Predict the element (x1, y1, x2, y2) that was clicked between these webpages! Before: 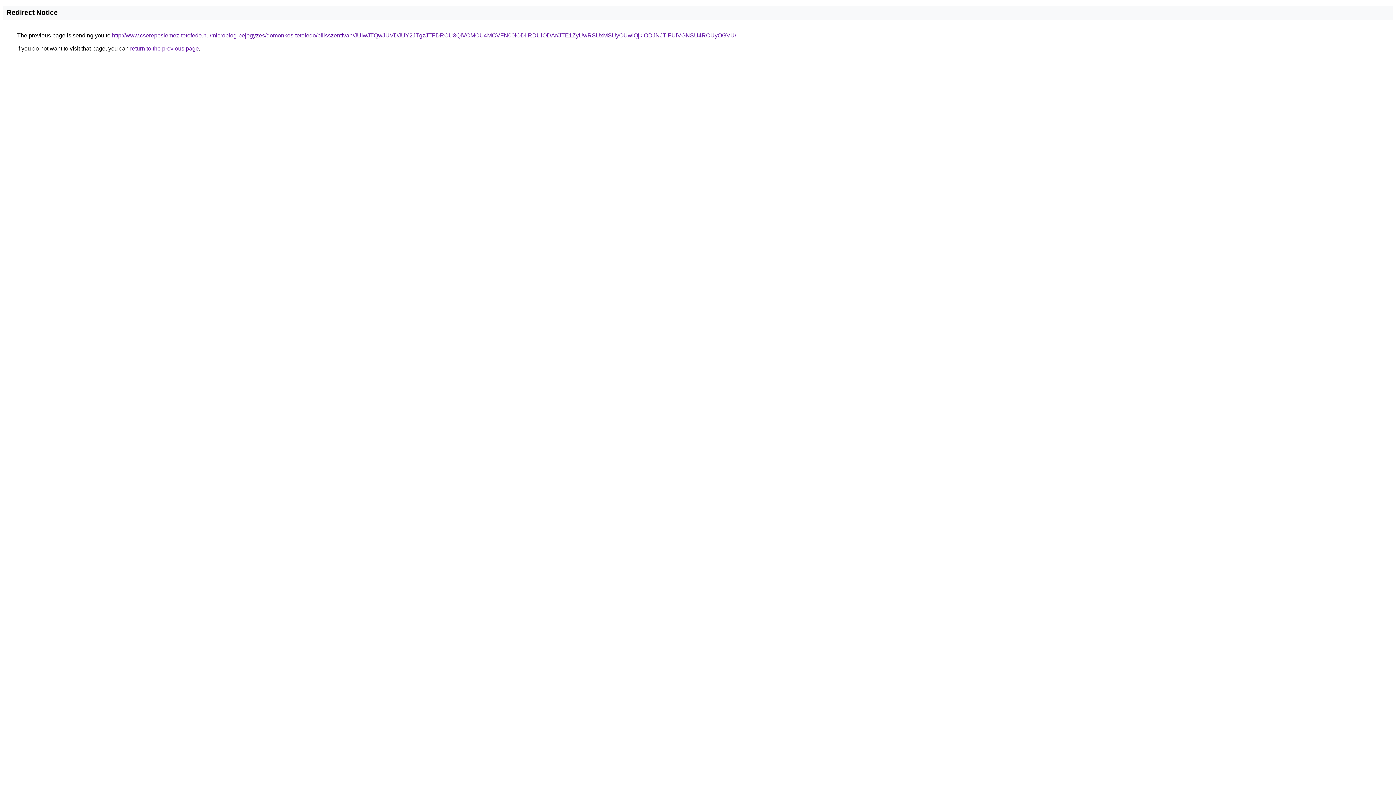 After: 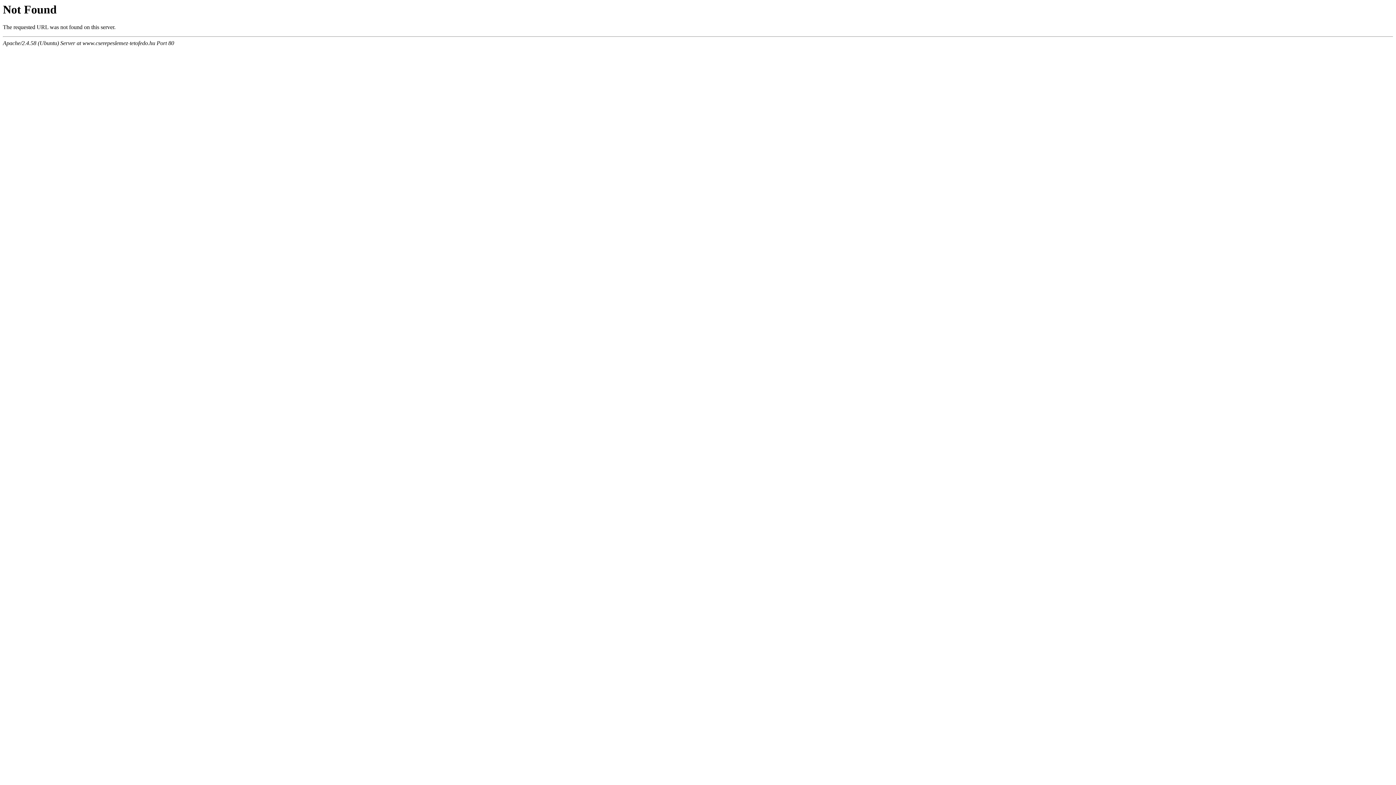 Action: label: http://www.cserepeslemez-tetofedo.hu/microblog-bejegyzes/domonkos-tetofedo/pilisszentivan/JUIwJTQwJUVDJUY2JTgzJTFDRCU3QiVCMCU4MCVFN00lODIlRDUlODAr/JTE1ZyUwRSUxMSUyOUwlQjklODJNJTlFUiVGNSU4RCUyOGVU/ bbox: (112, 32, 736, 38)